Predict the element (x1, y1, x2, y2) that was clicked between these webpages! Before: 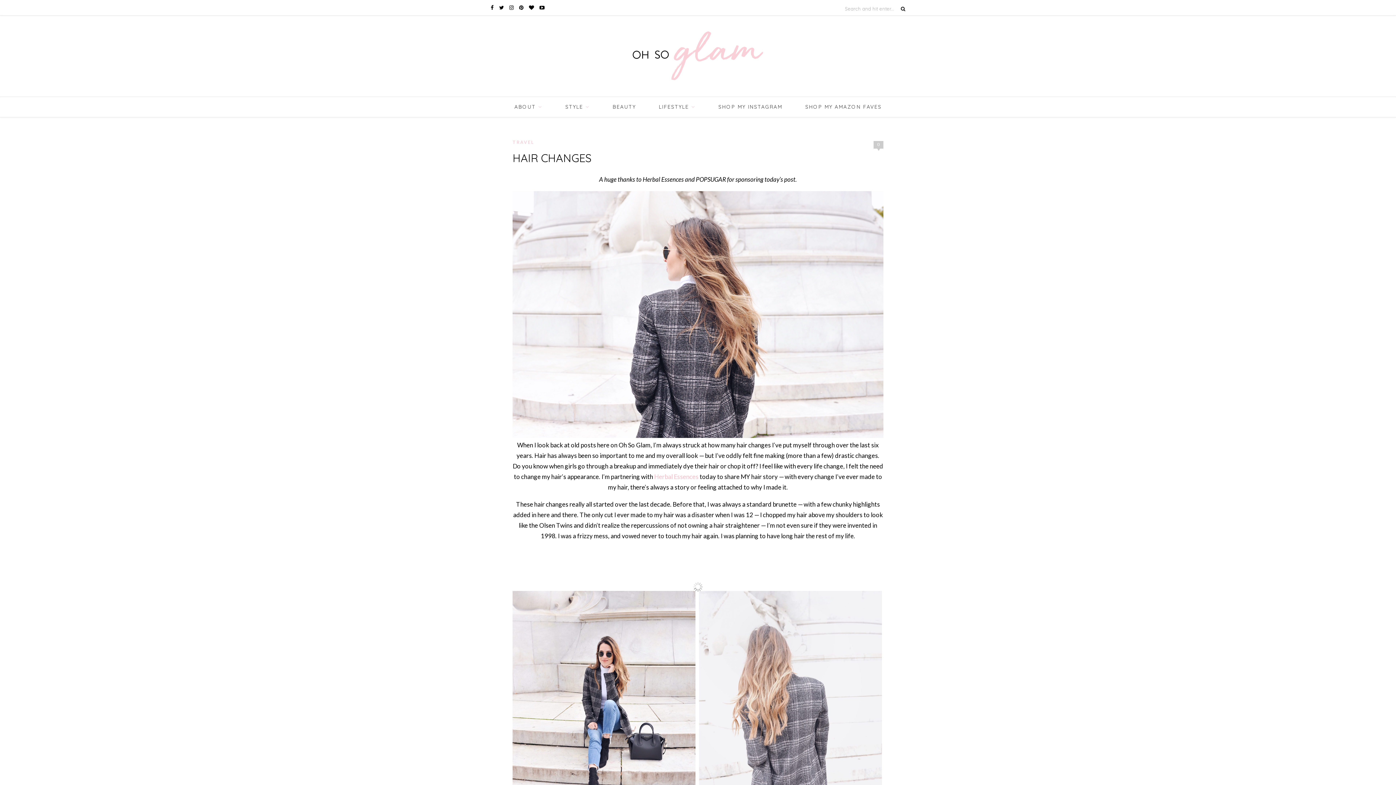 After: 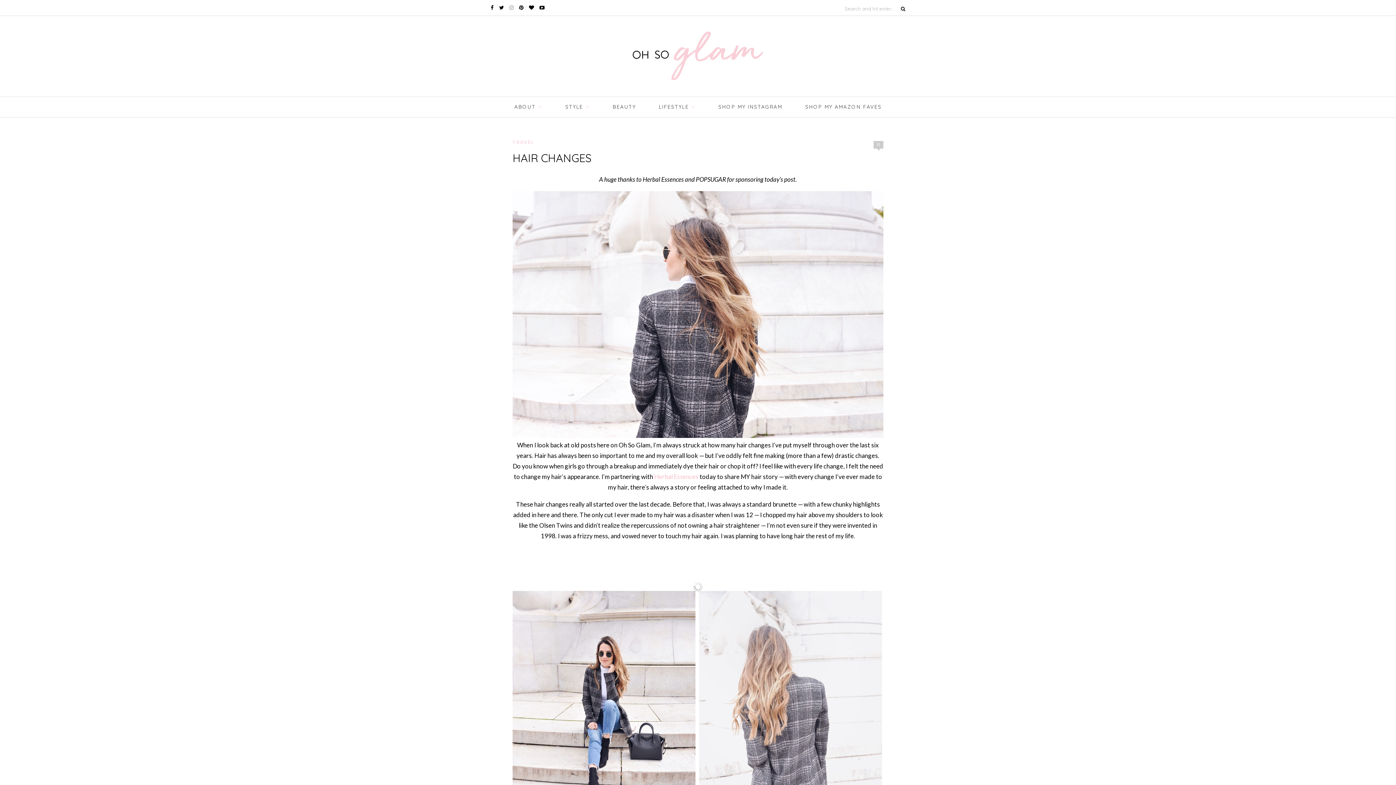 Action: bbox: (509, 4, 514, 10) label:  